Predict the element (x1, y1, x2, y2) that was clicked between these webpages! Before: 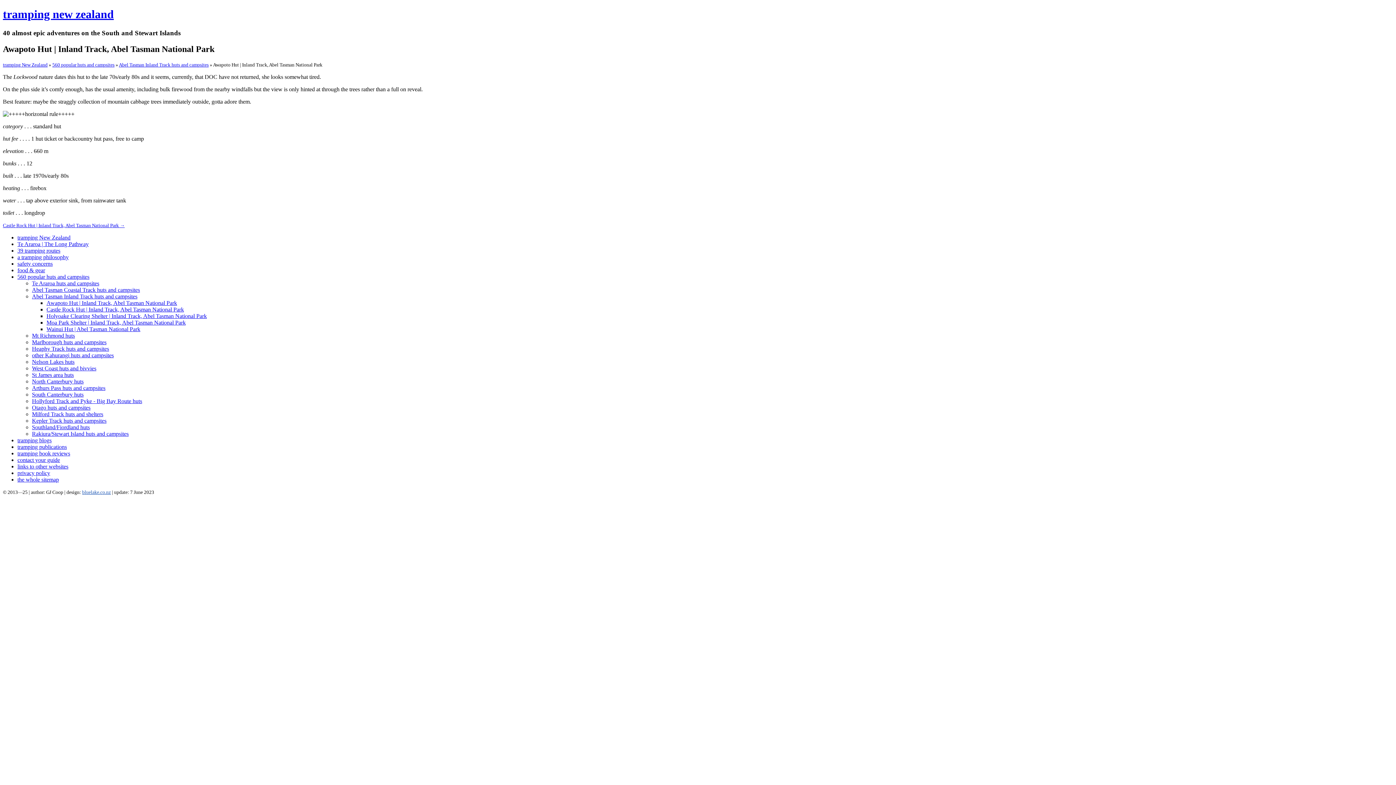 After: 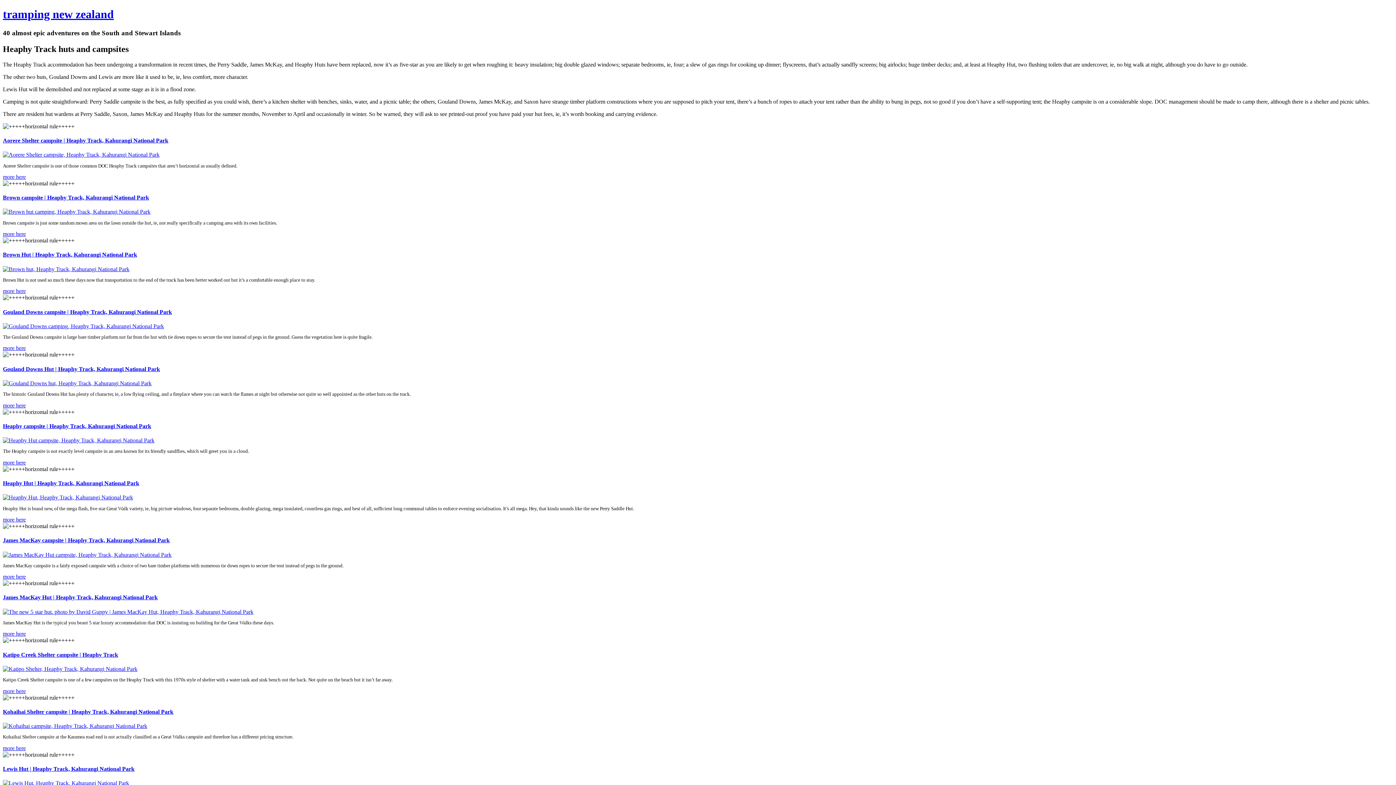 Action: bbox: (32, 345, 109, 351) label: Heaphy Track huts and campsites